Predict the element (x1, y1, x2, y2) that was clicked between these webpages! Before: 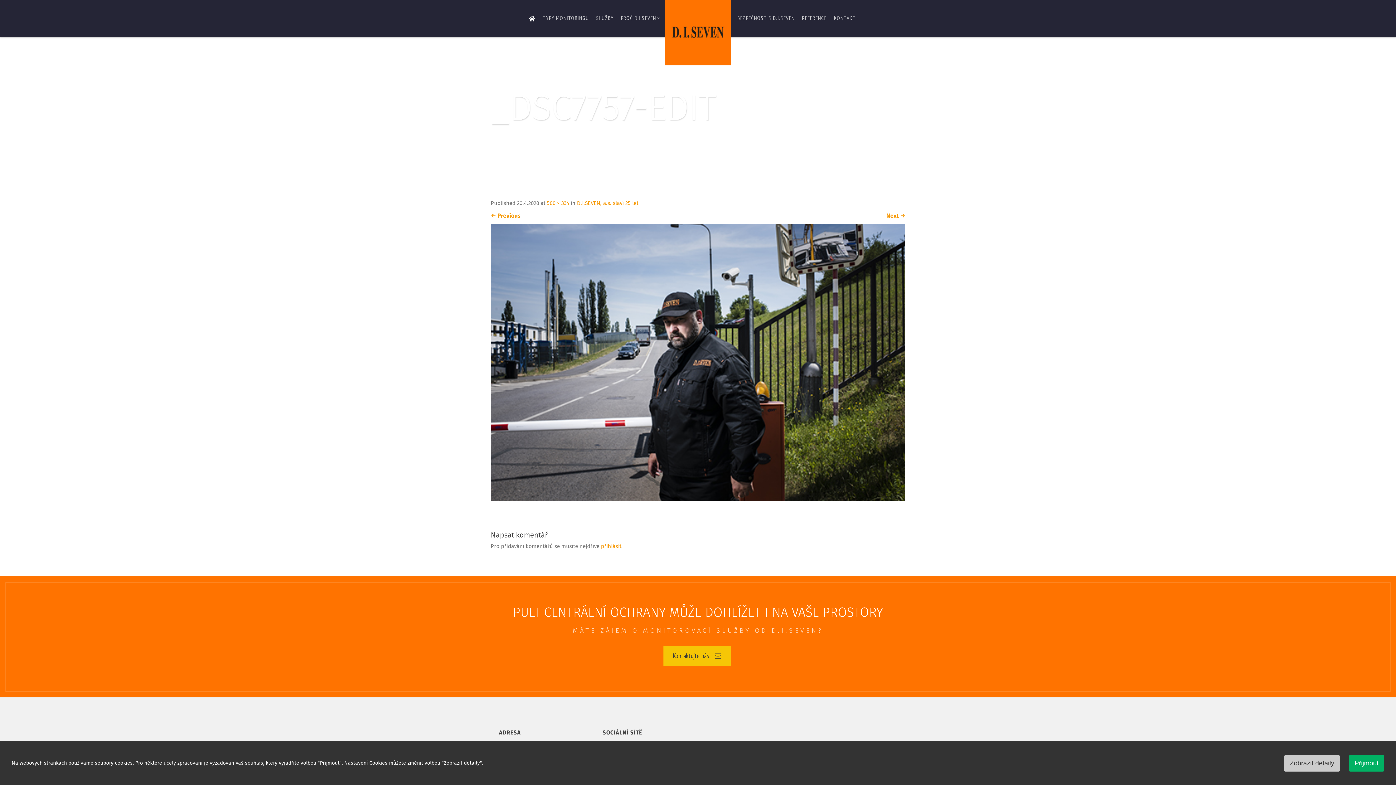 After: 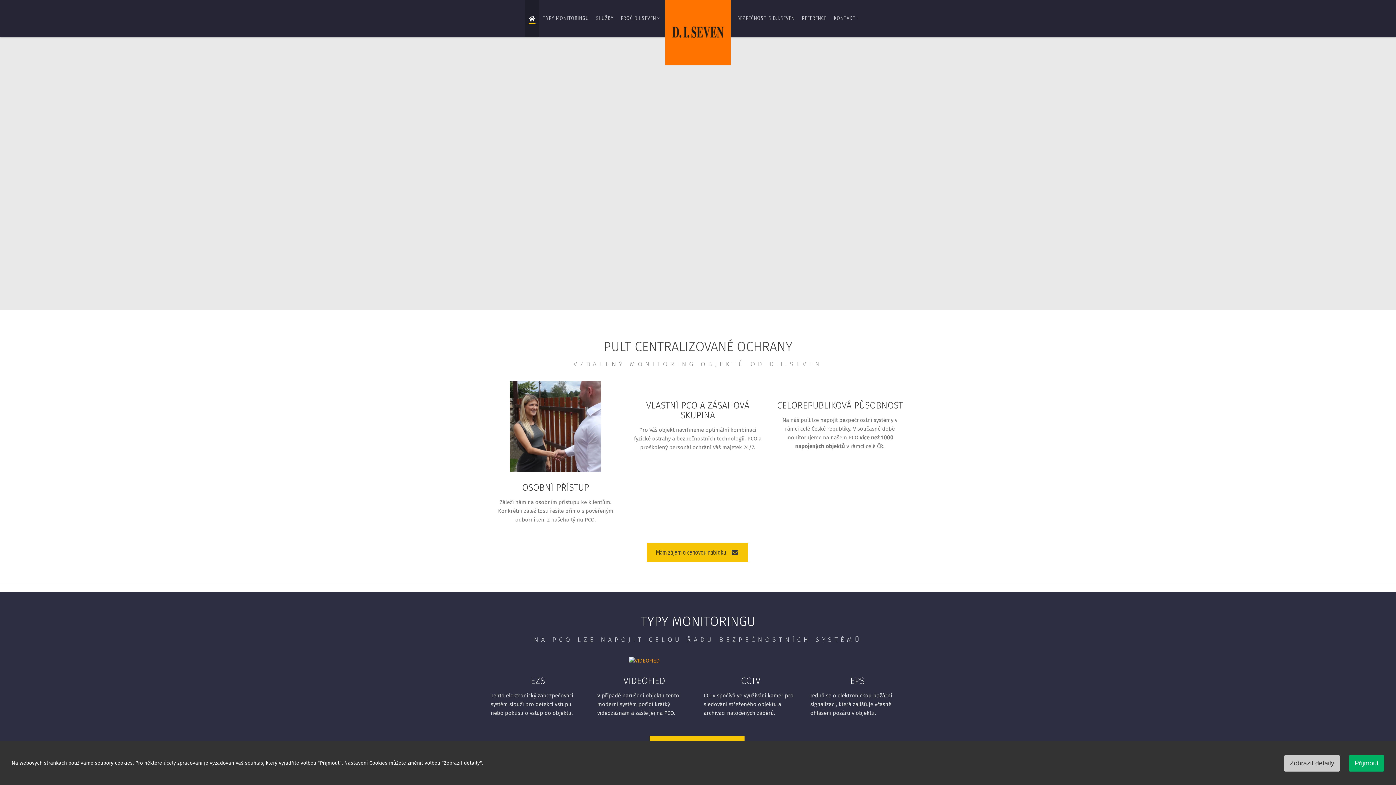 Action: bbox: (525, 0, 539, 37) label: ÚVOD